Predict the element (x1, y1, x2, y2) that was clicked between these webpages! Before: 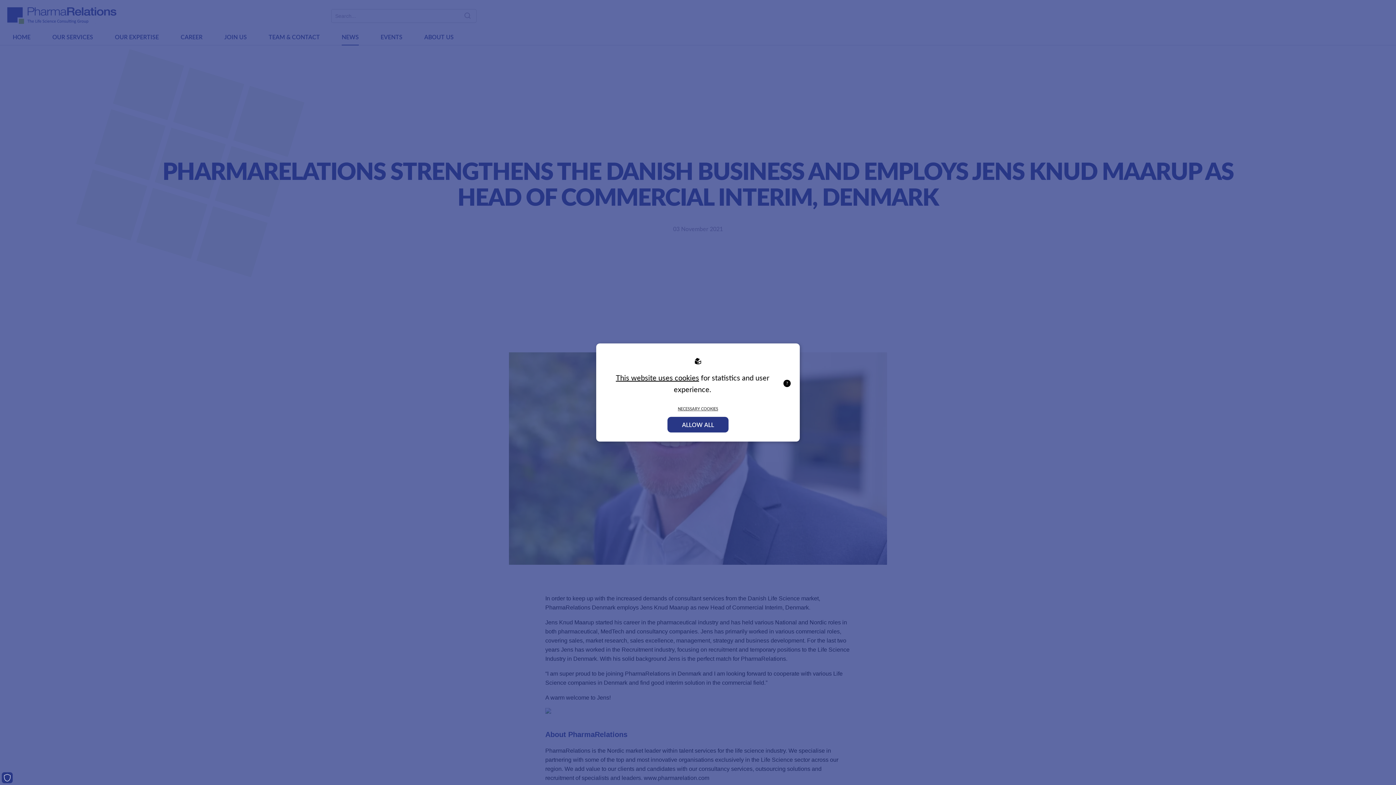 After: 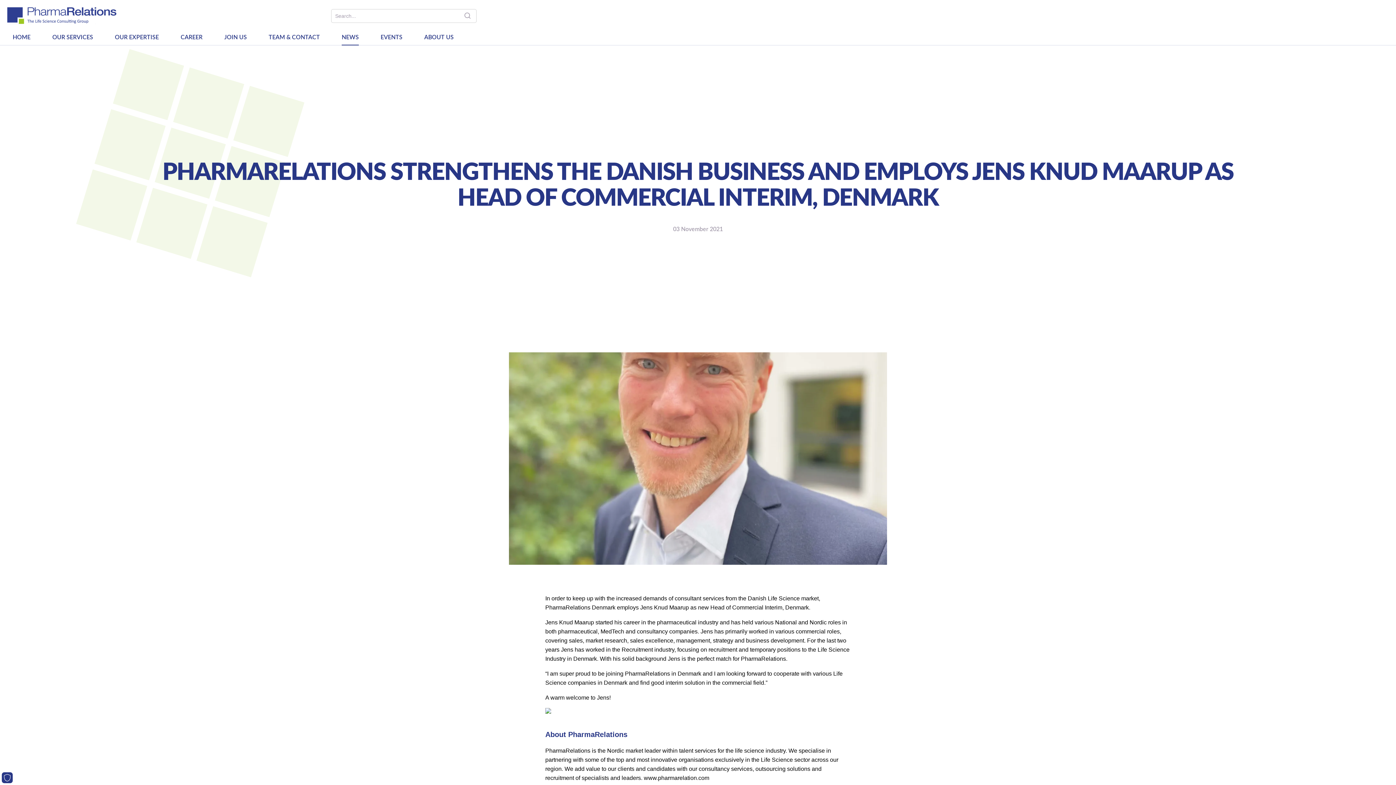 Action: label: NECESSARY COOKIES bbox: (667, 402, 728, 415)